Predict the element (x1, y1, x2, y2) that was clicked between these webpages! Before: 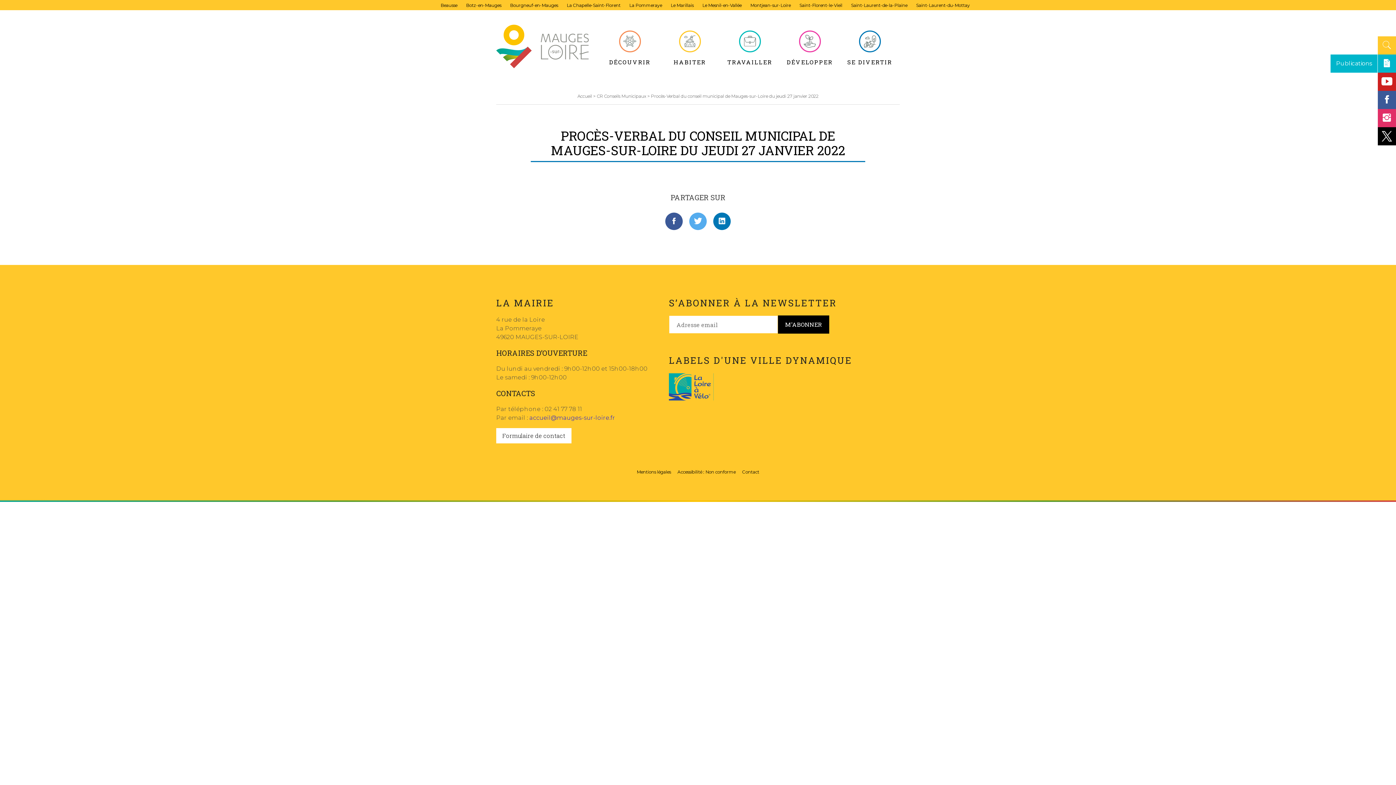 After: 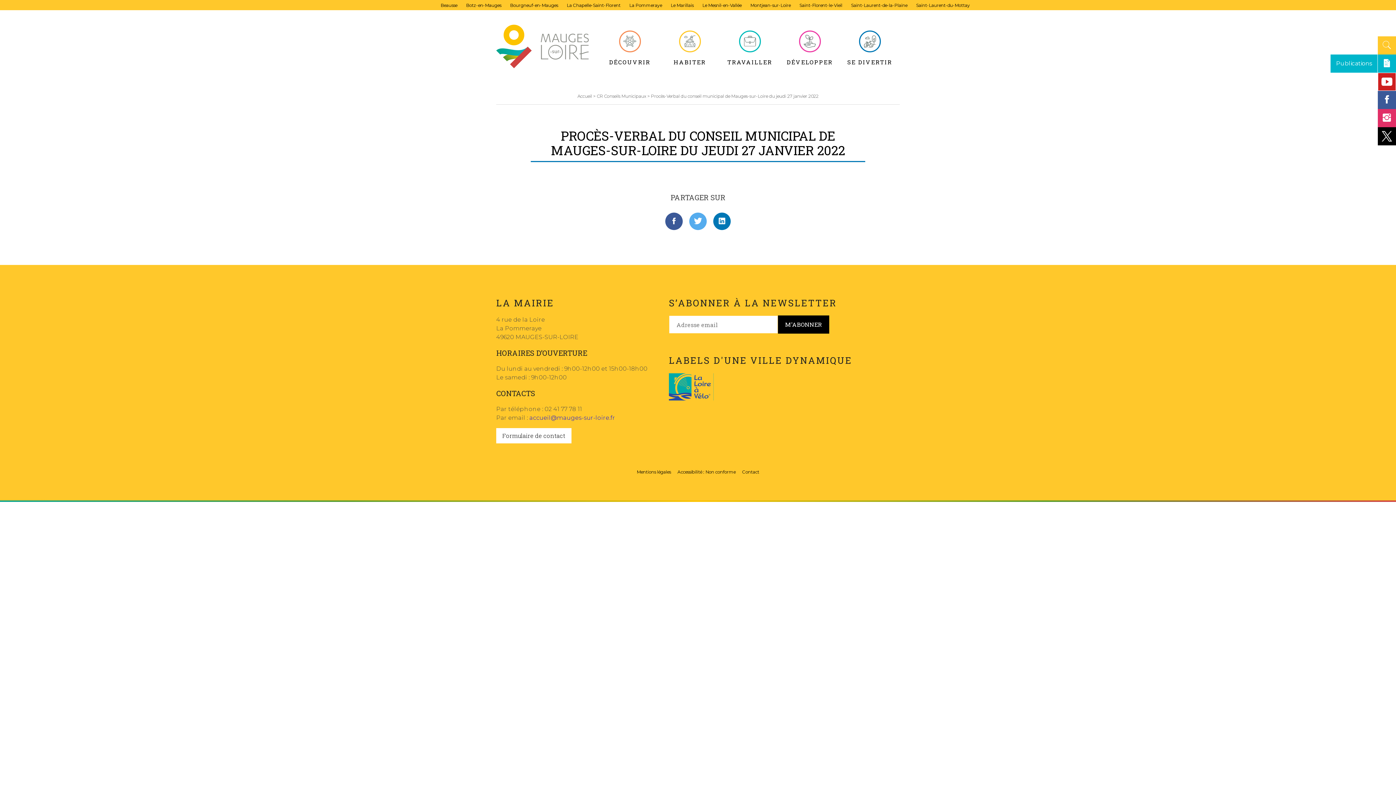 Action: bbox: (1378, 72, 1396, 90)